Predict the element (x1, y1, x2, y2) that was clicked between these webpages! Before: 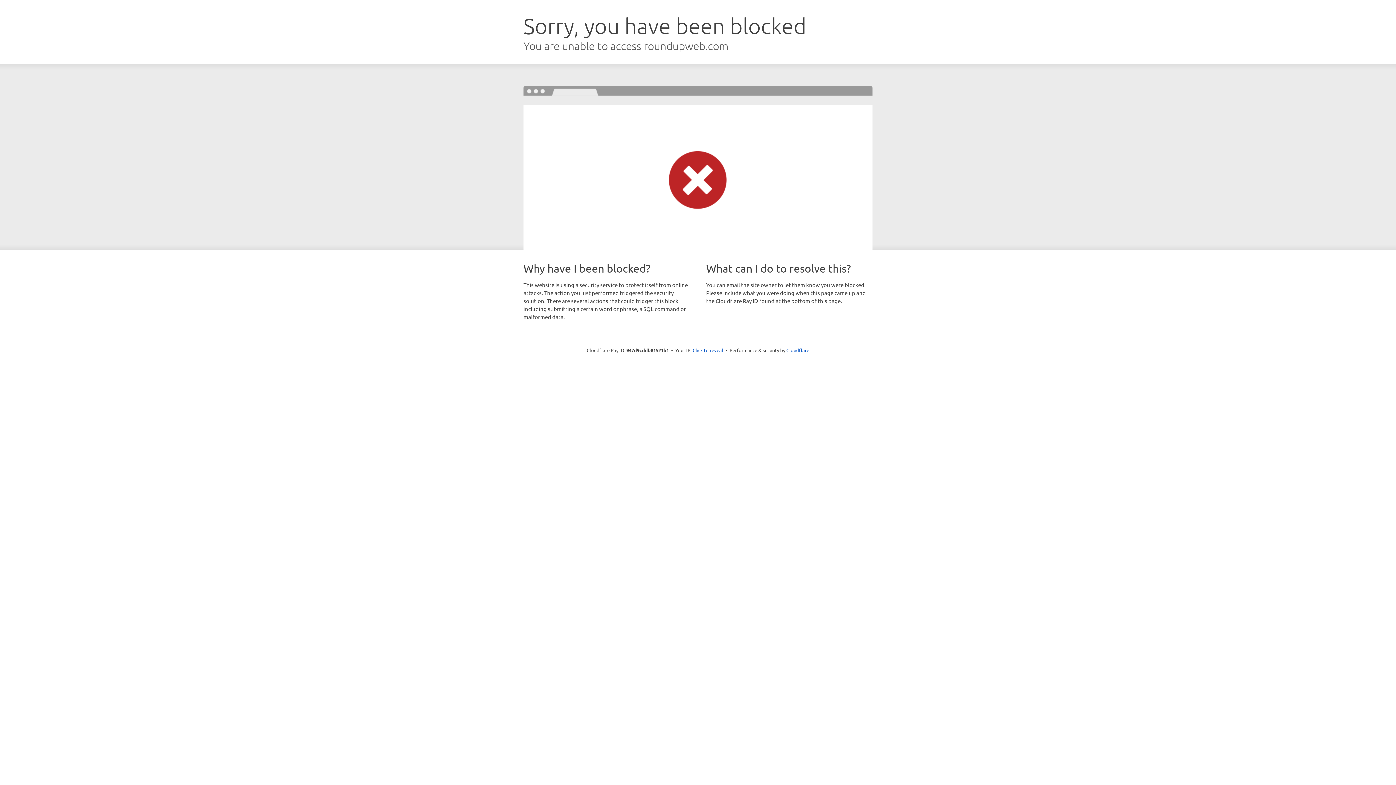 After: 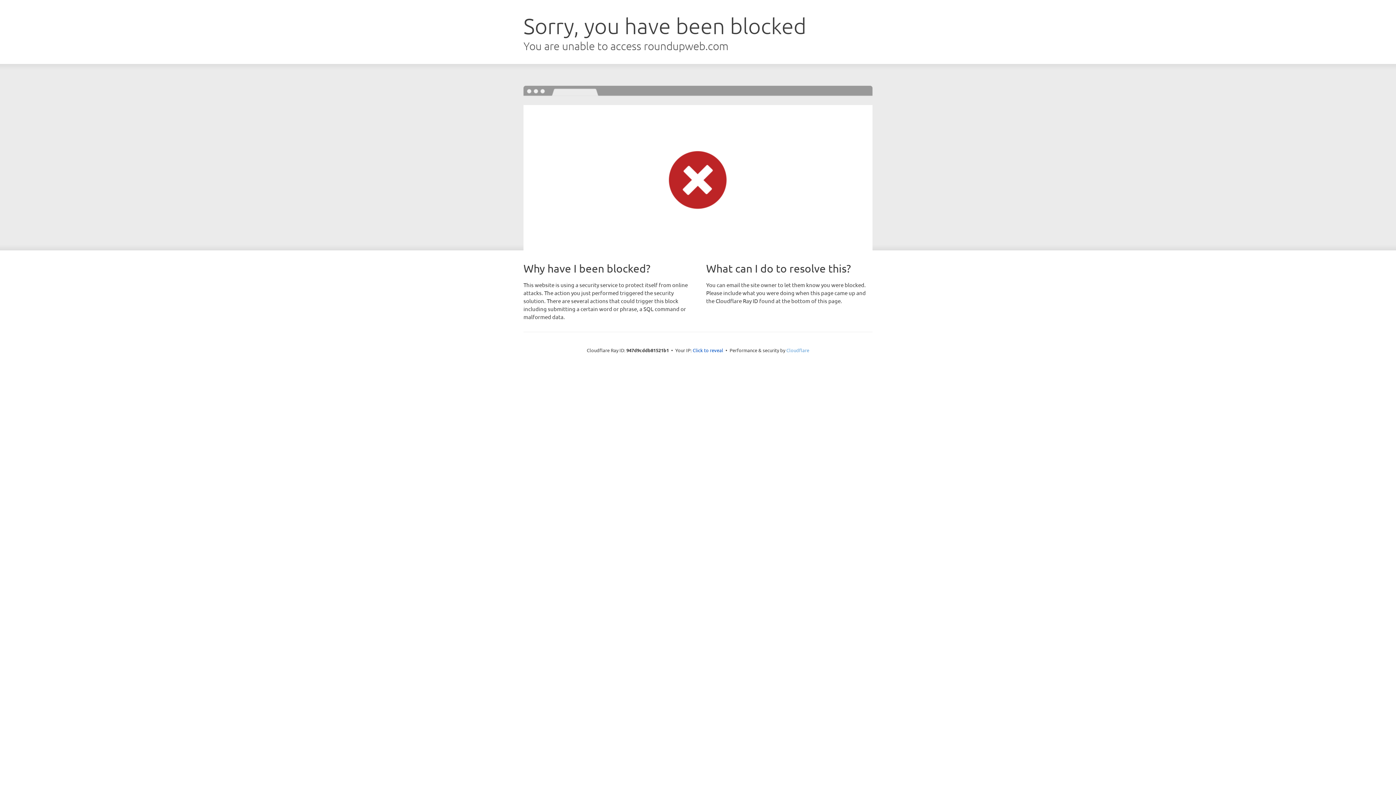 Action: label: Cloudflare bbox: (786, 347, 809, 353)